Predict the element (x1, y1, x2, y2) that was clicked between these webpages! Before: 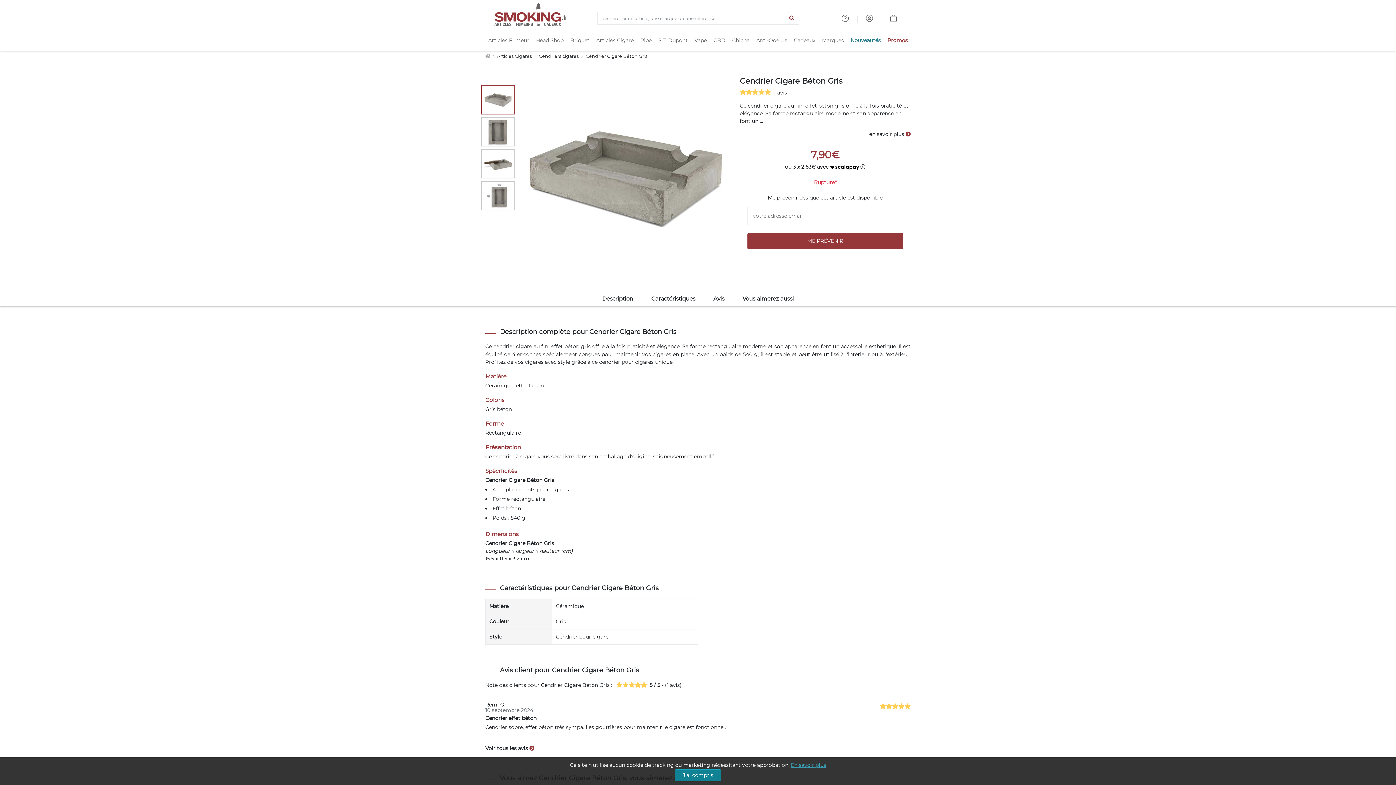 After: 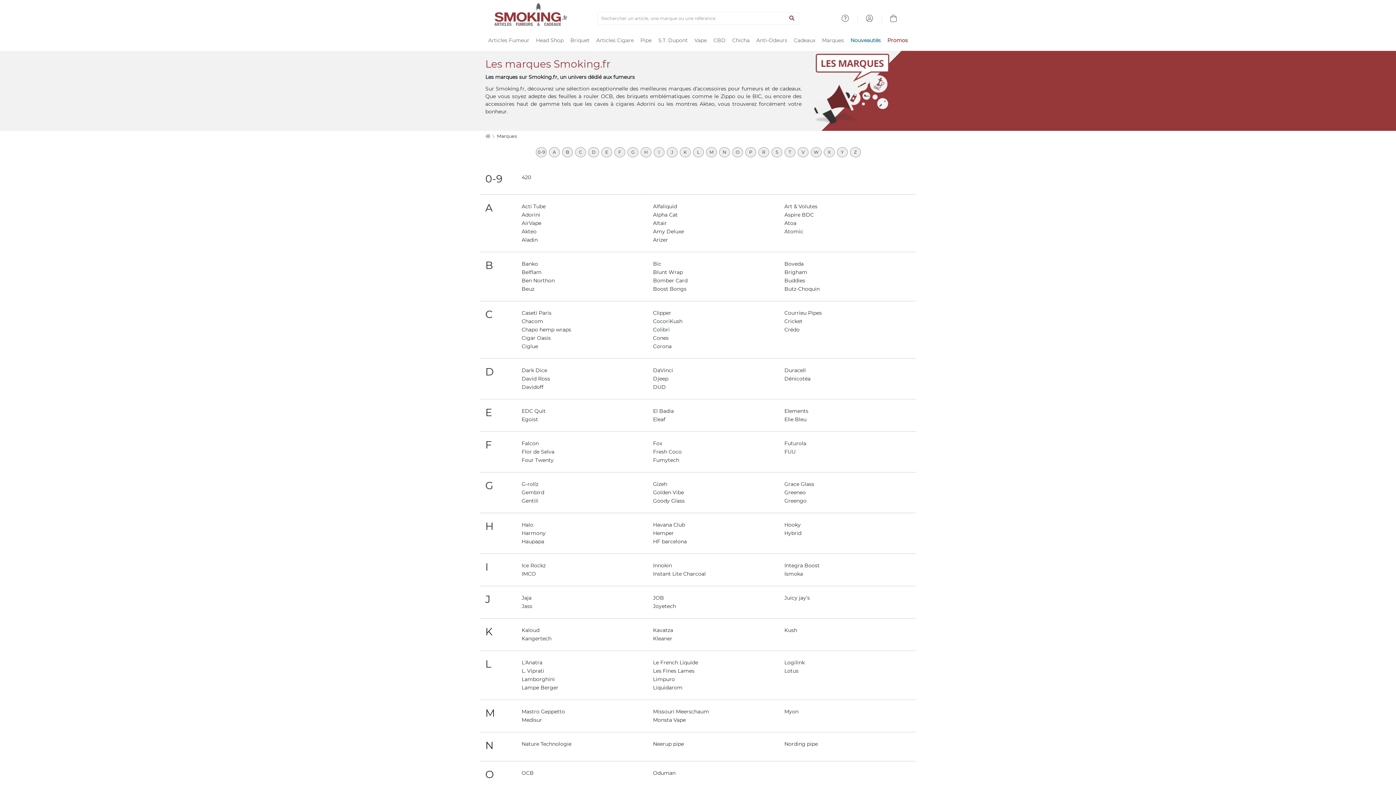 Action: bbox: (822, 37, 844, 44) label: Marques